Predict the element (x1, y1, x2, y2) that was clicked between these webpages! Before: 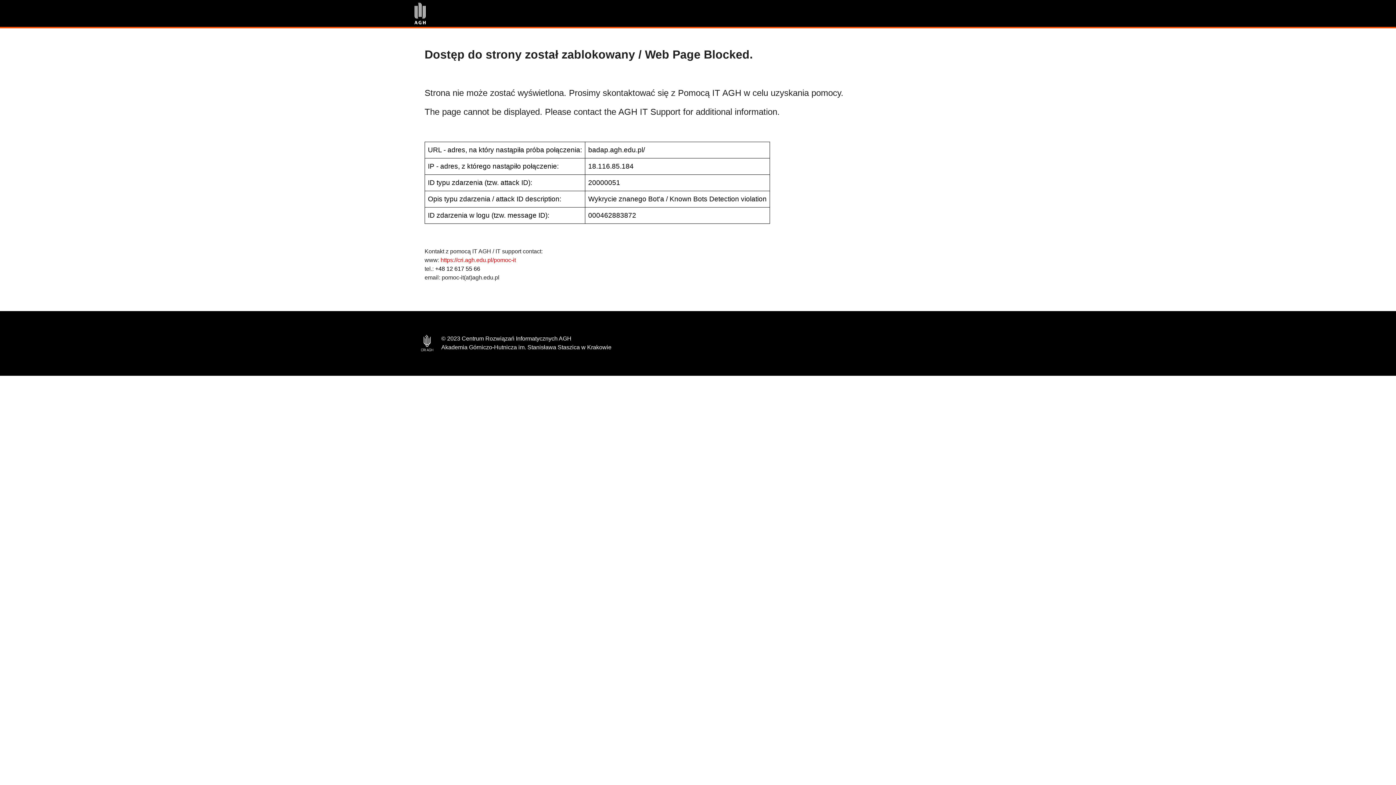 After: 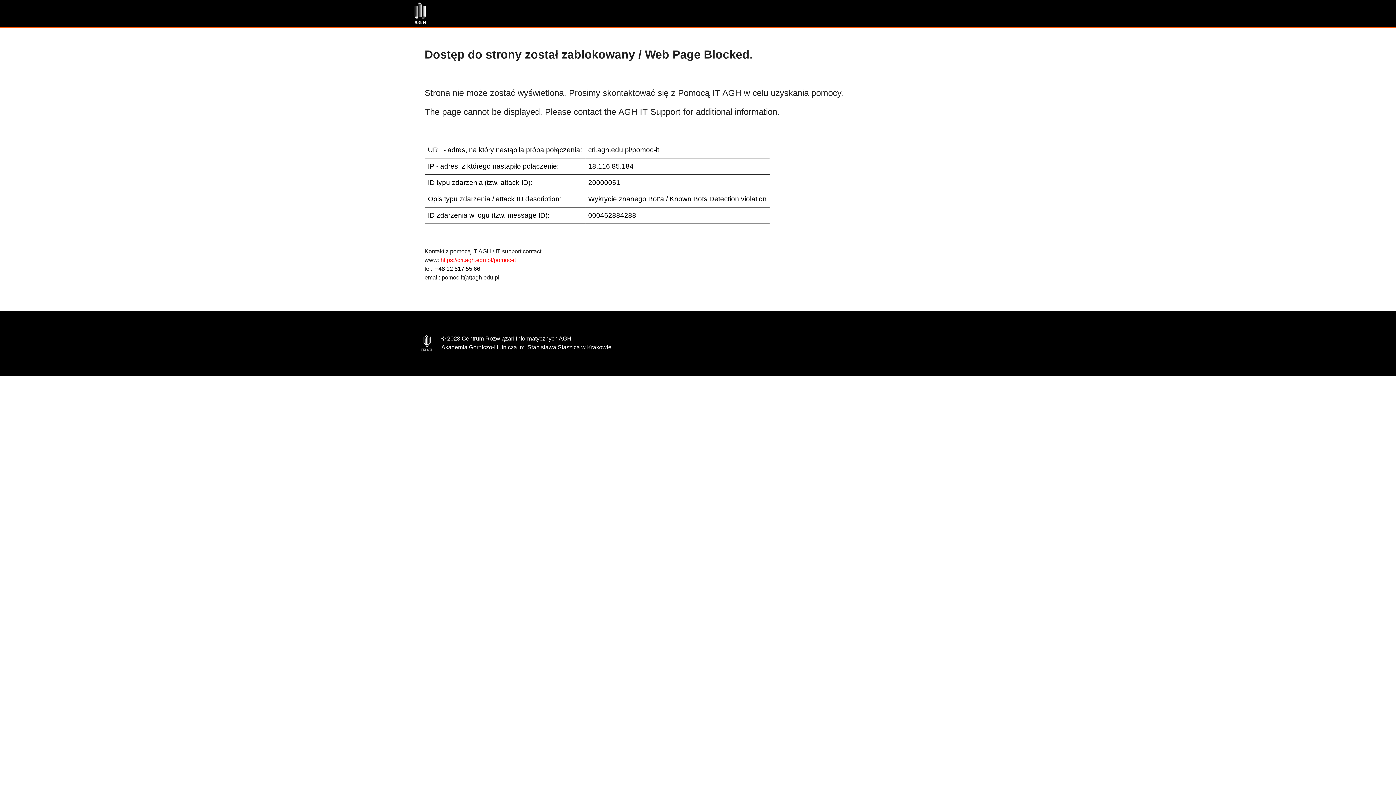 Action: bbox: (440, 257, 516, 263) label: https://cri.agh.edu.pl/pomoc-it